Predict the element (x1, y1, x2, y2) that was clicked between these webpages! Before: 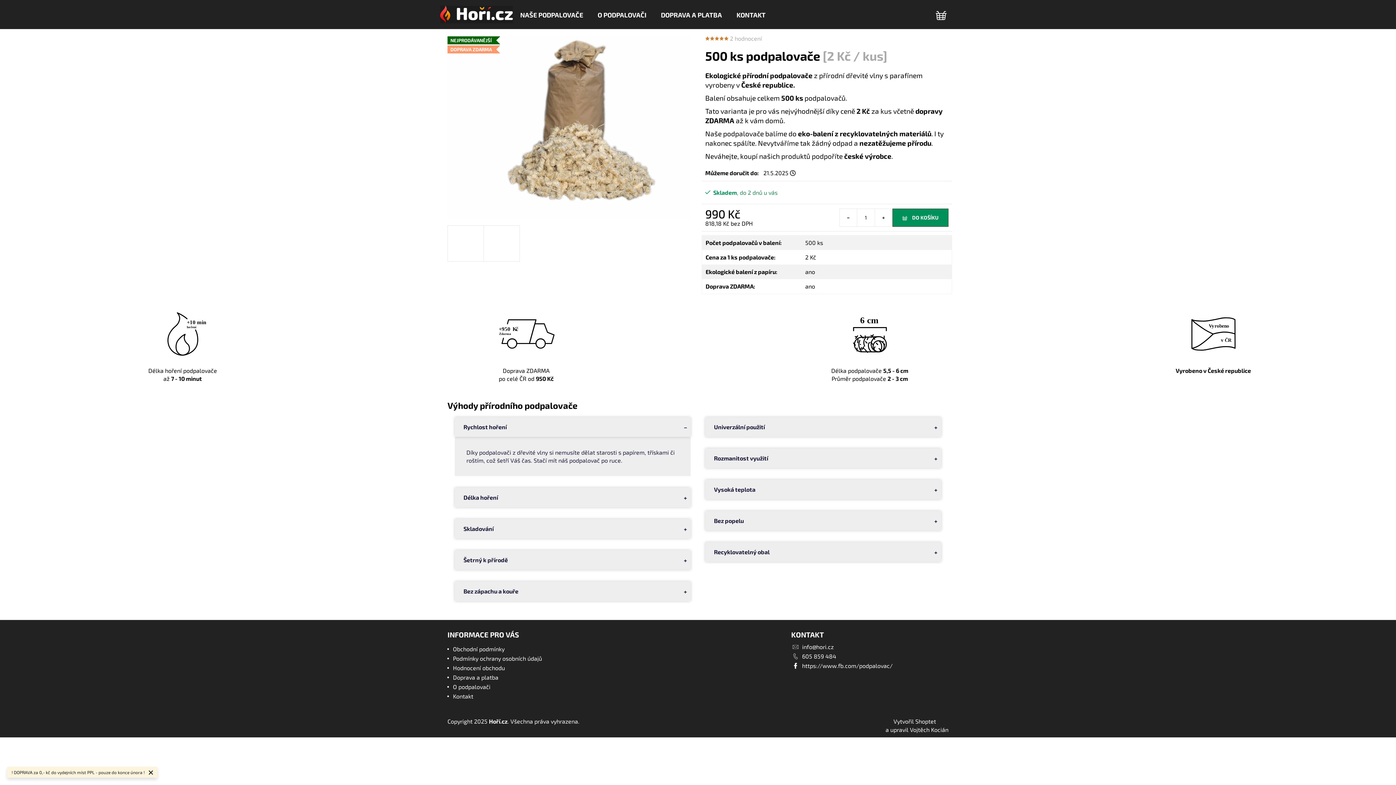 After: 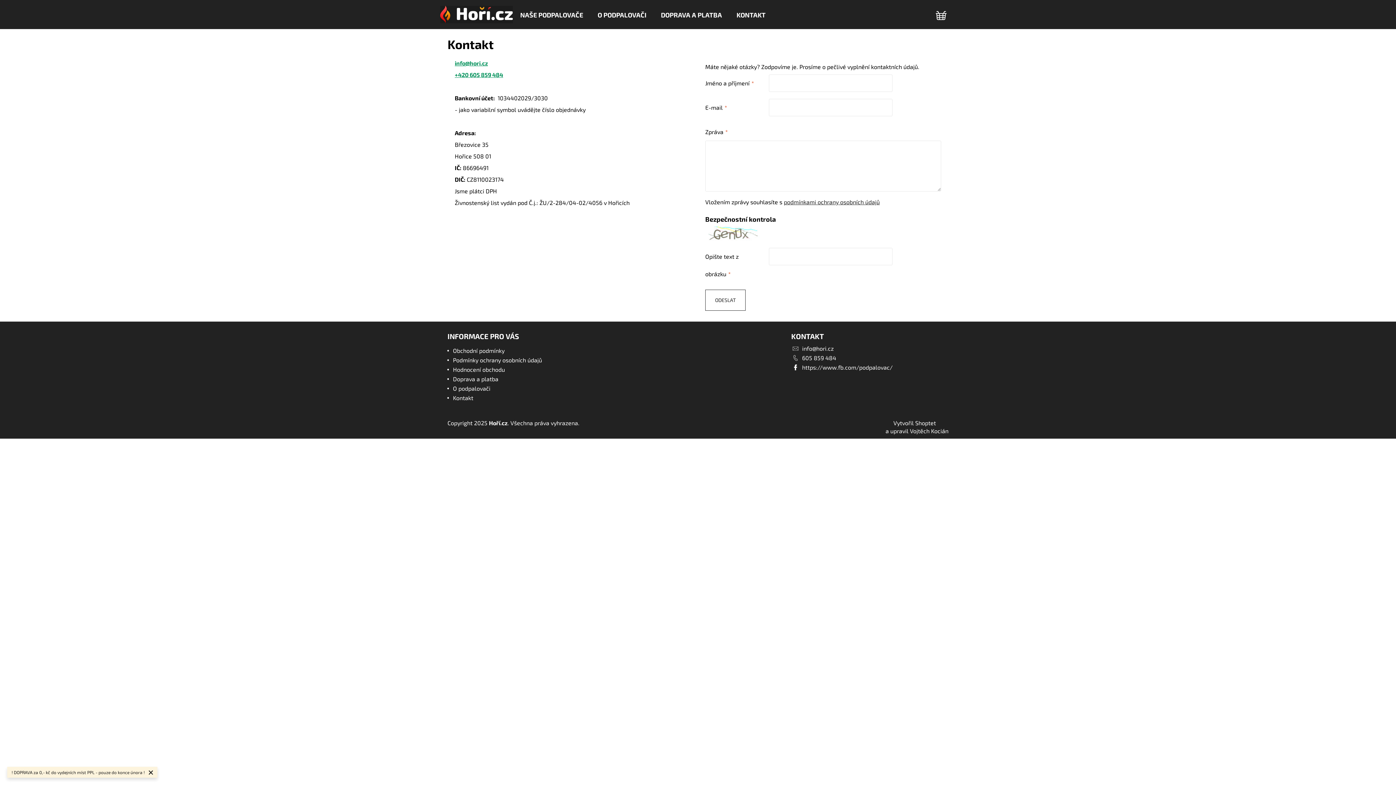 Action: label: KONTAKT bbox: (729, 0, 773, 29)